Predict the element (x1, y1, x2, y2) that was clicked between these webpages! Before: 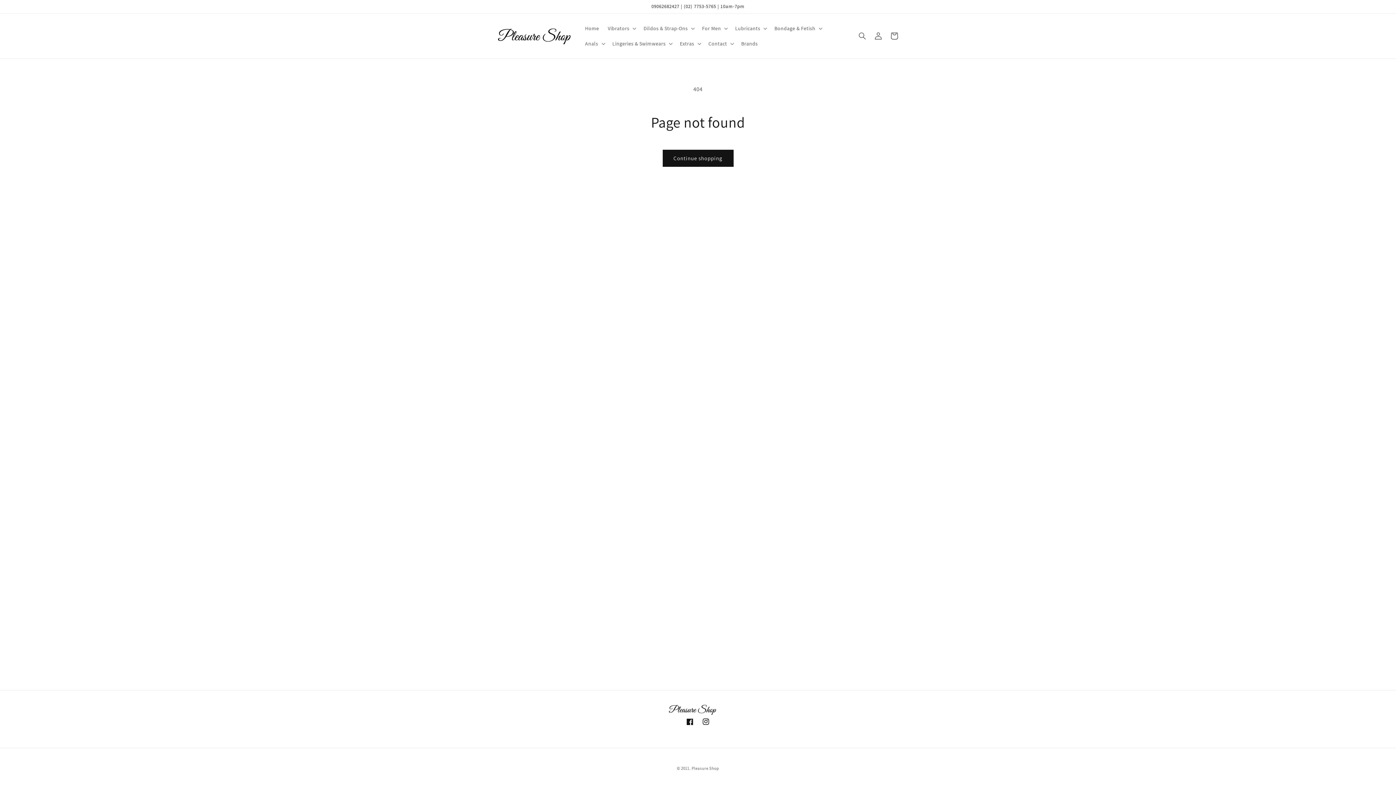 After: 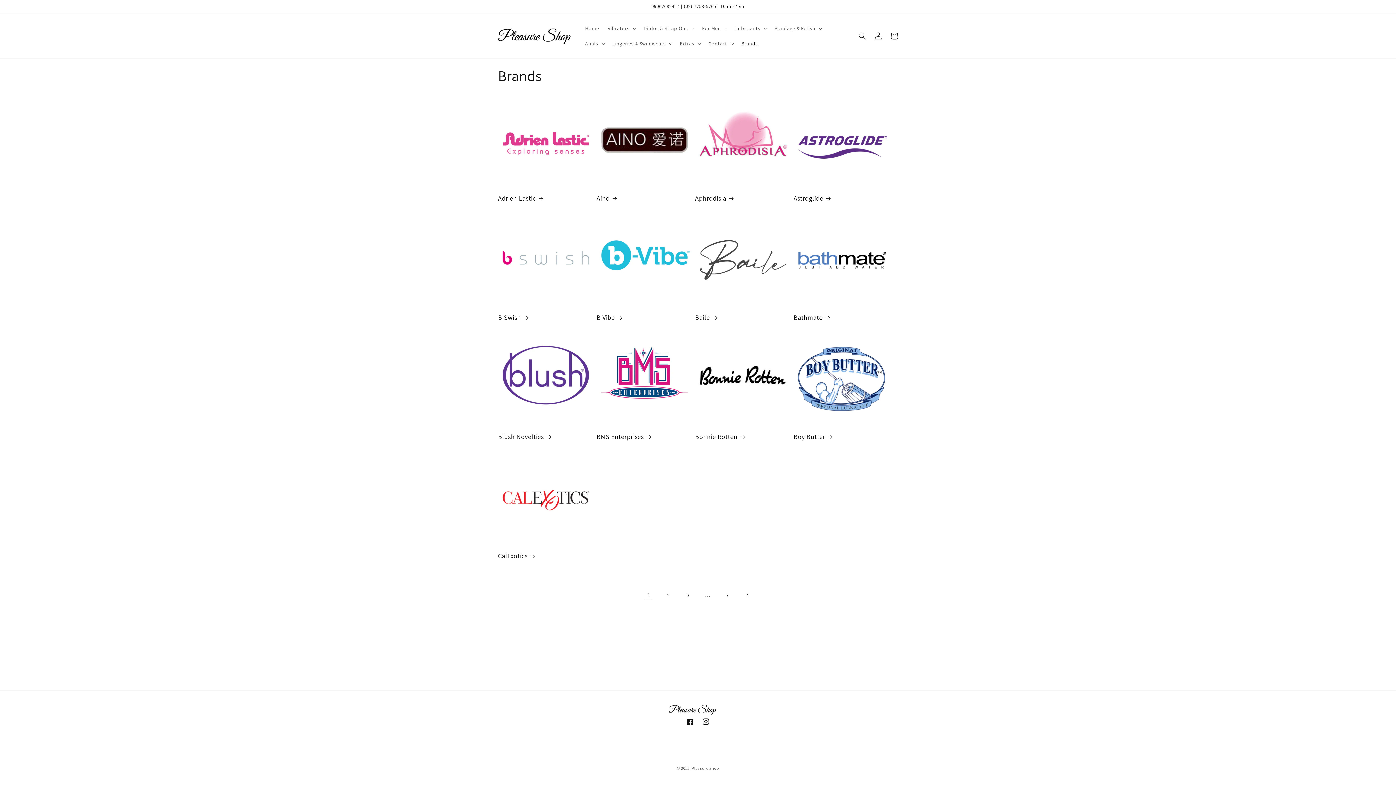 Action: bbox: (737, 36, 762, 51) label: Brands